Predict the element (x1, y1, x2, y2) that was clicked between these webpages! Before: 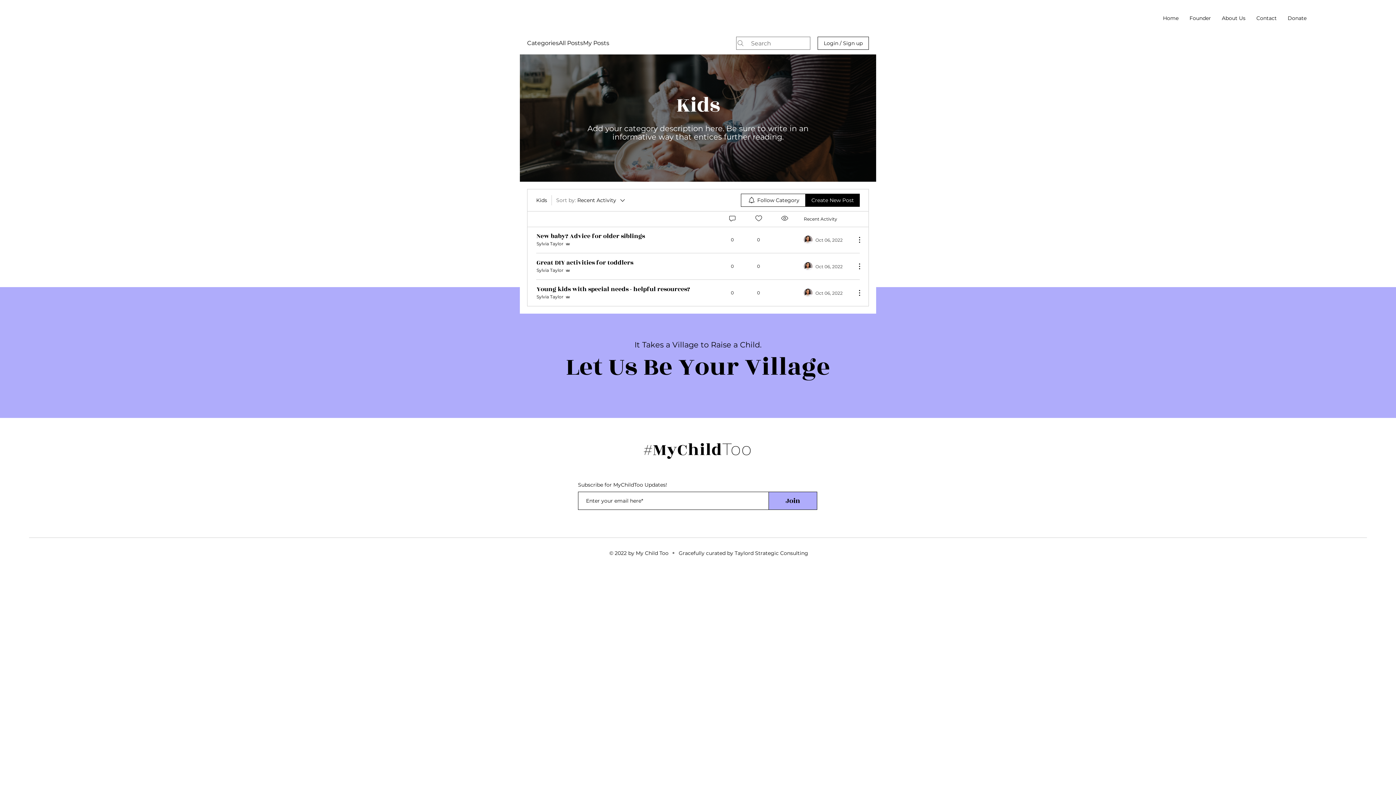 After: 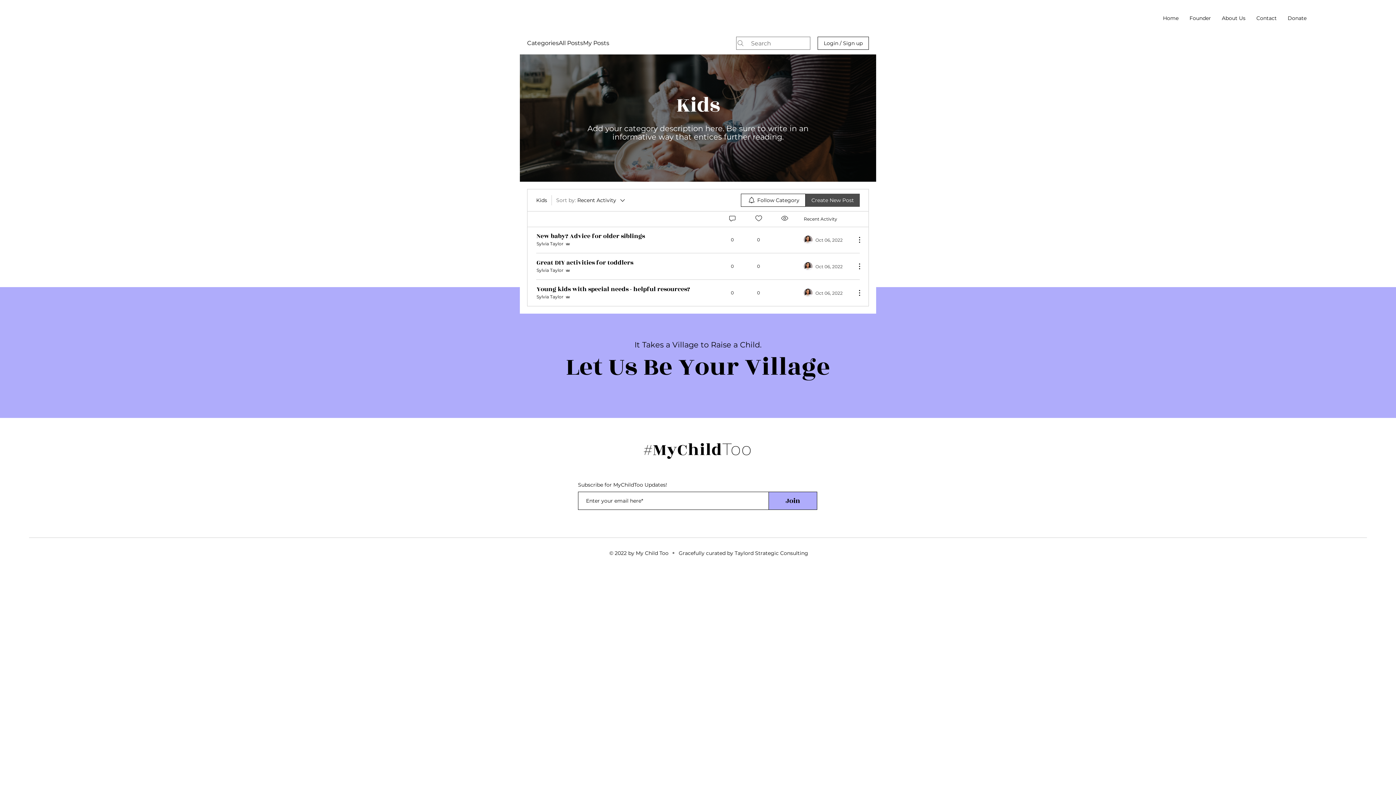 Action: bbox: (805, 193, 860, 206) label: Create New Post